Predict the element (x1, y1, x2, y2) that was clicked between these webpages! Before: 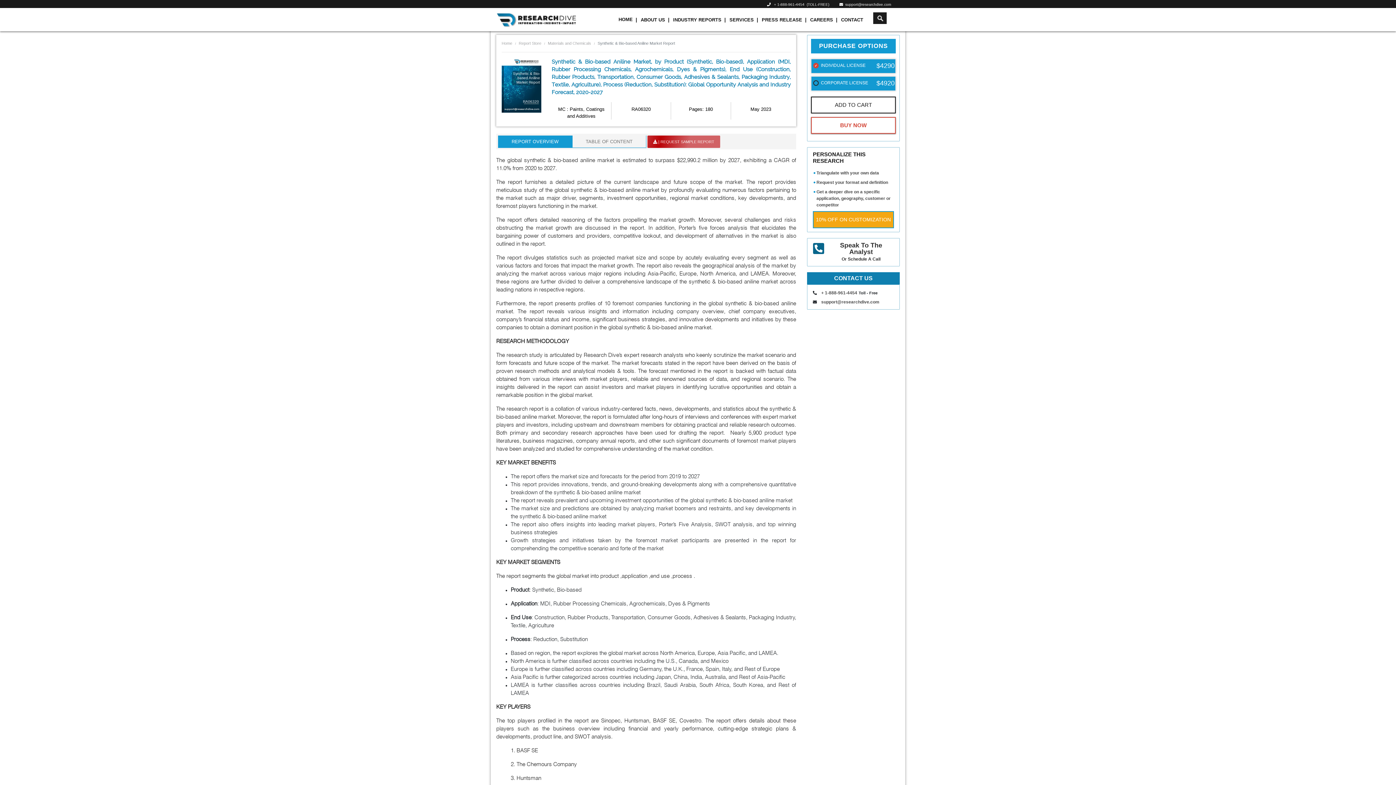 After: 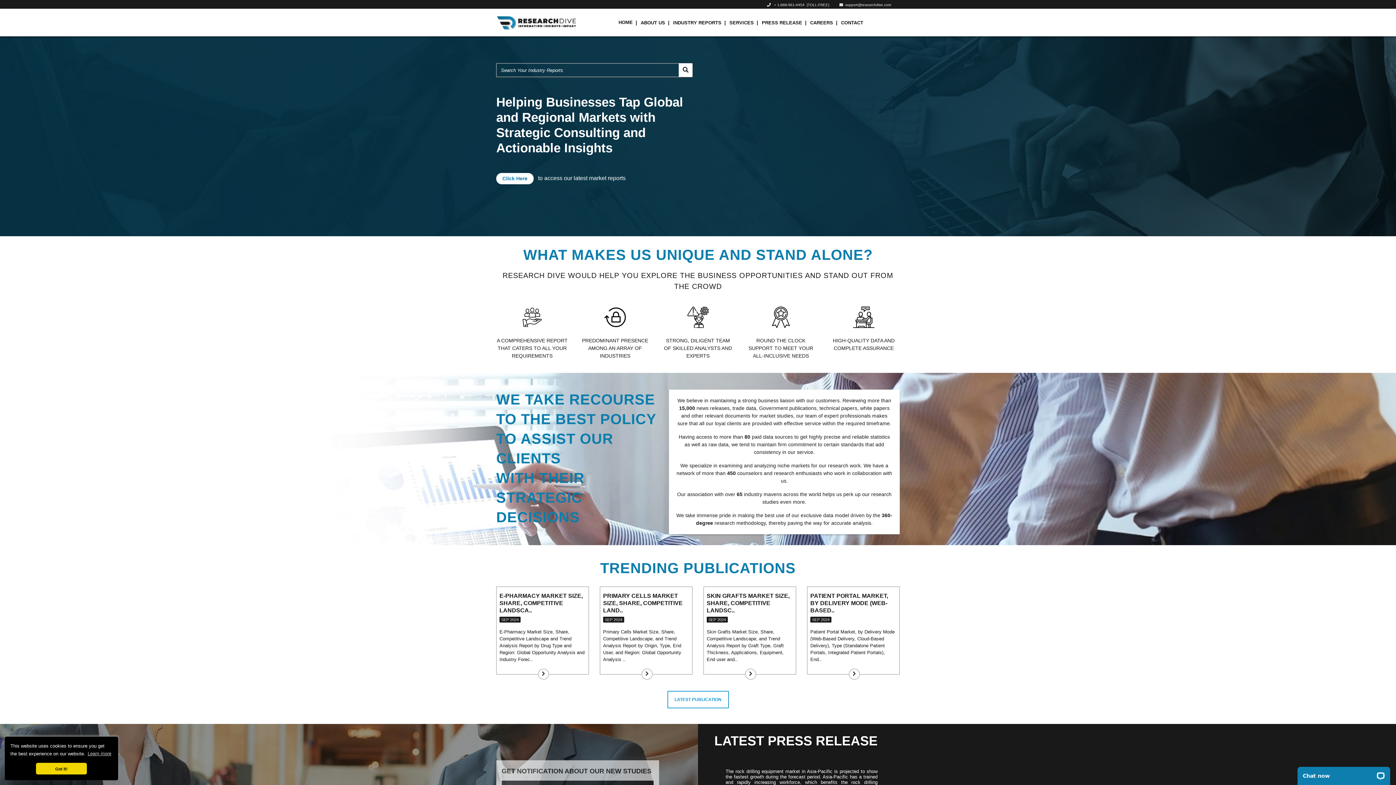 Action: label: HOME bbox: (617, 12, 634, 26)